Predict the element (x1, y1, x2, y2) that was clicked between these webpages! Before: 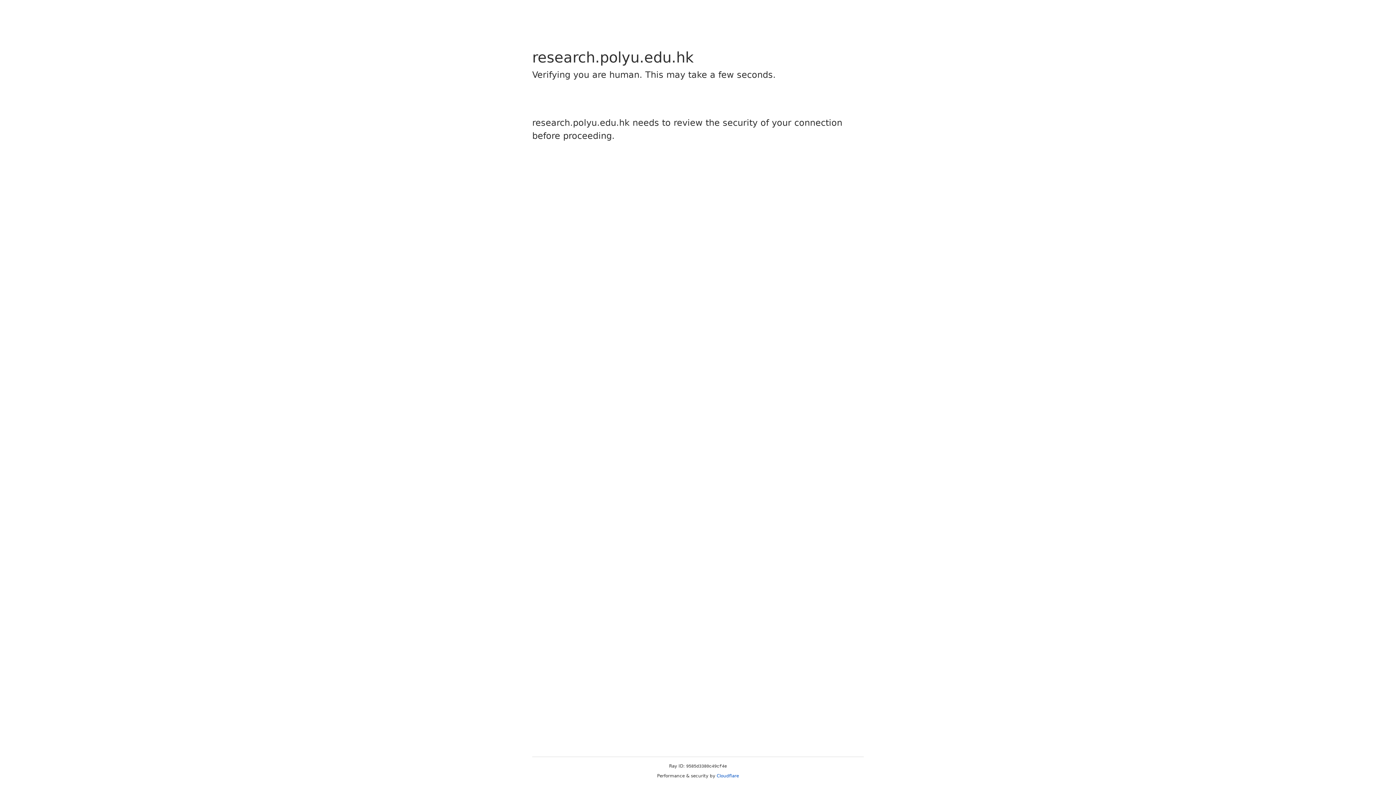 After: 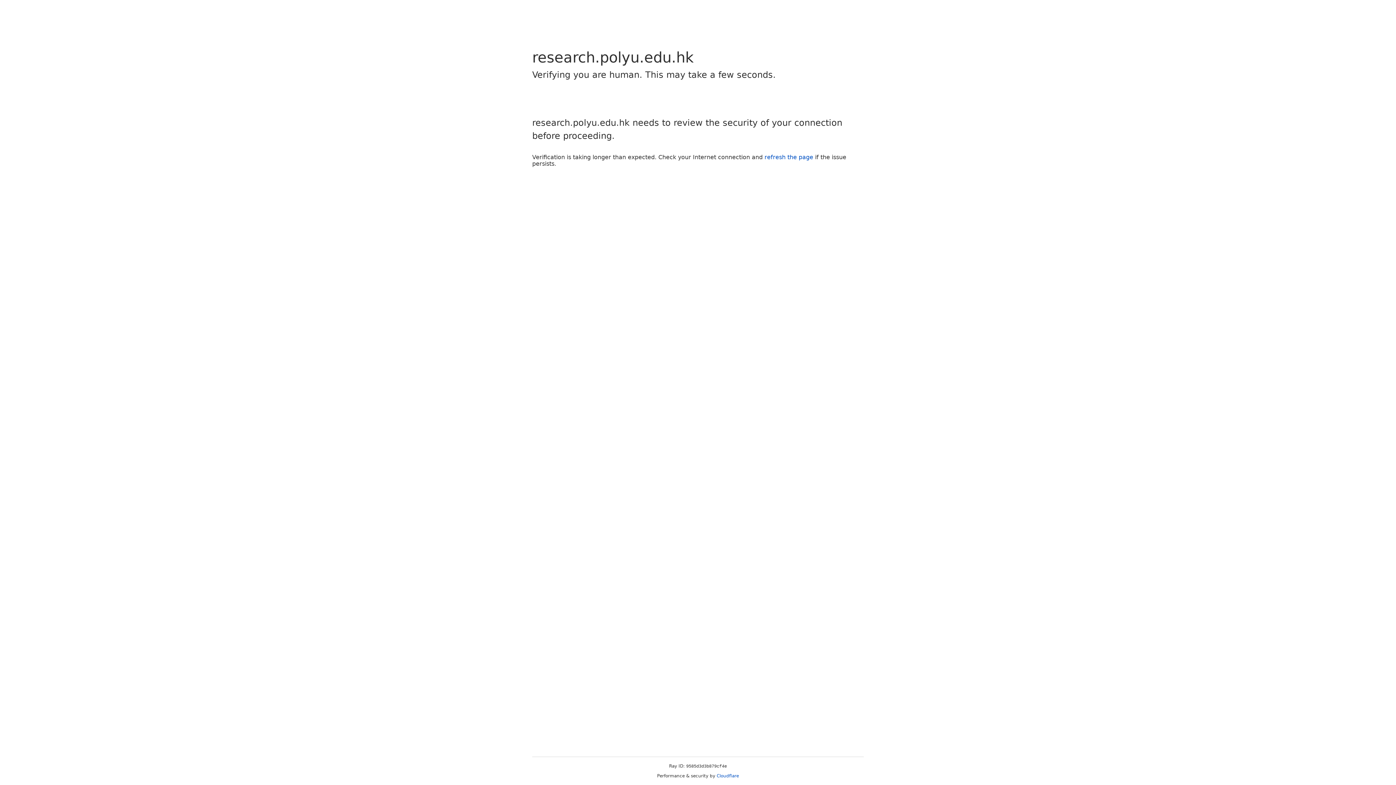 Action: label: Cloudflare bbox: (716, 773, 739, 778)